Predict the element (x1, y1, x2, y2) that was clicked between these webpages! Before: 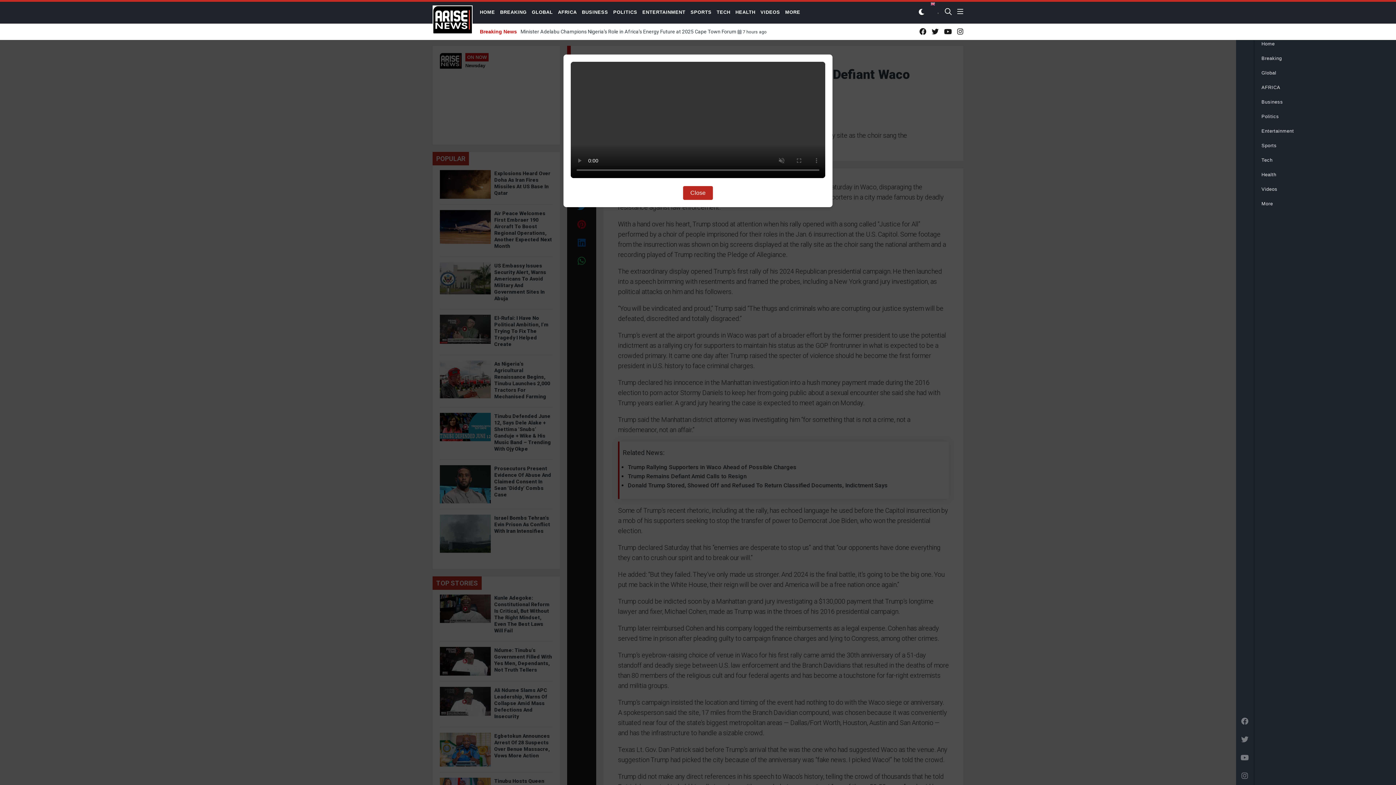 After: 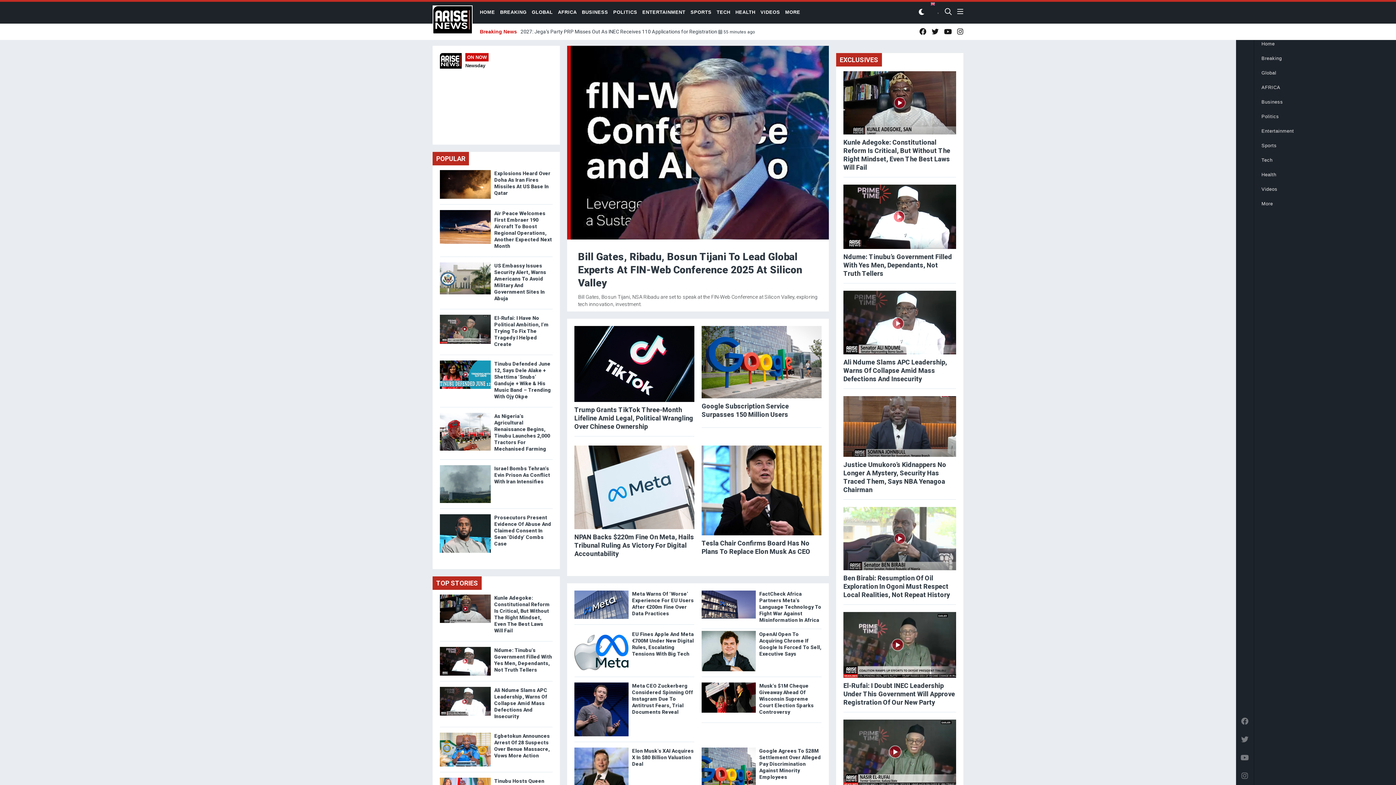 Action: label: Tech bbox: (1254, 153, 1396, 167)